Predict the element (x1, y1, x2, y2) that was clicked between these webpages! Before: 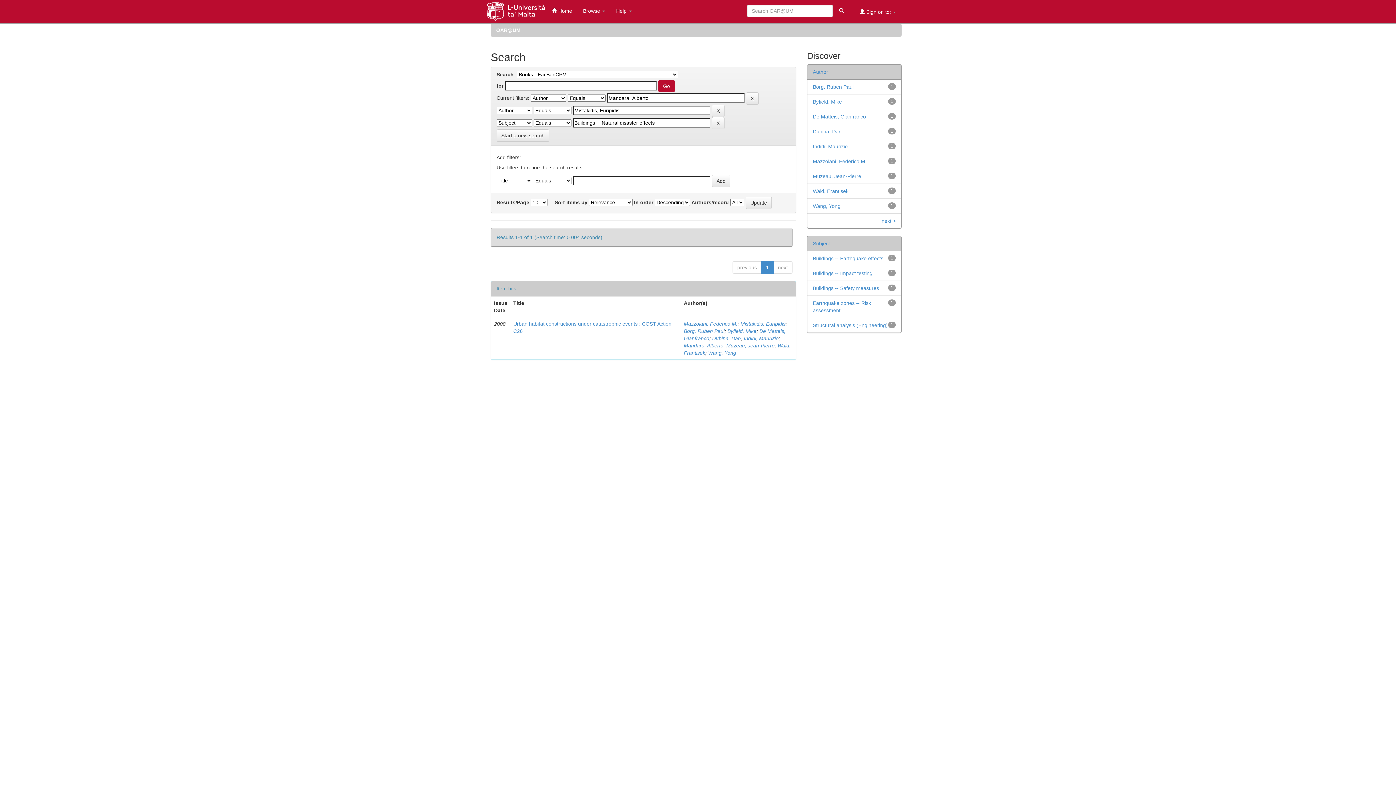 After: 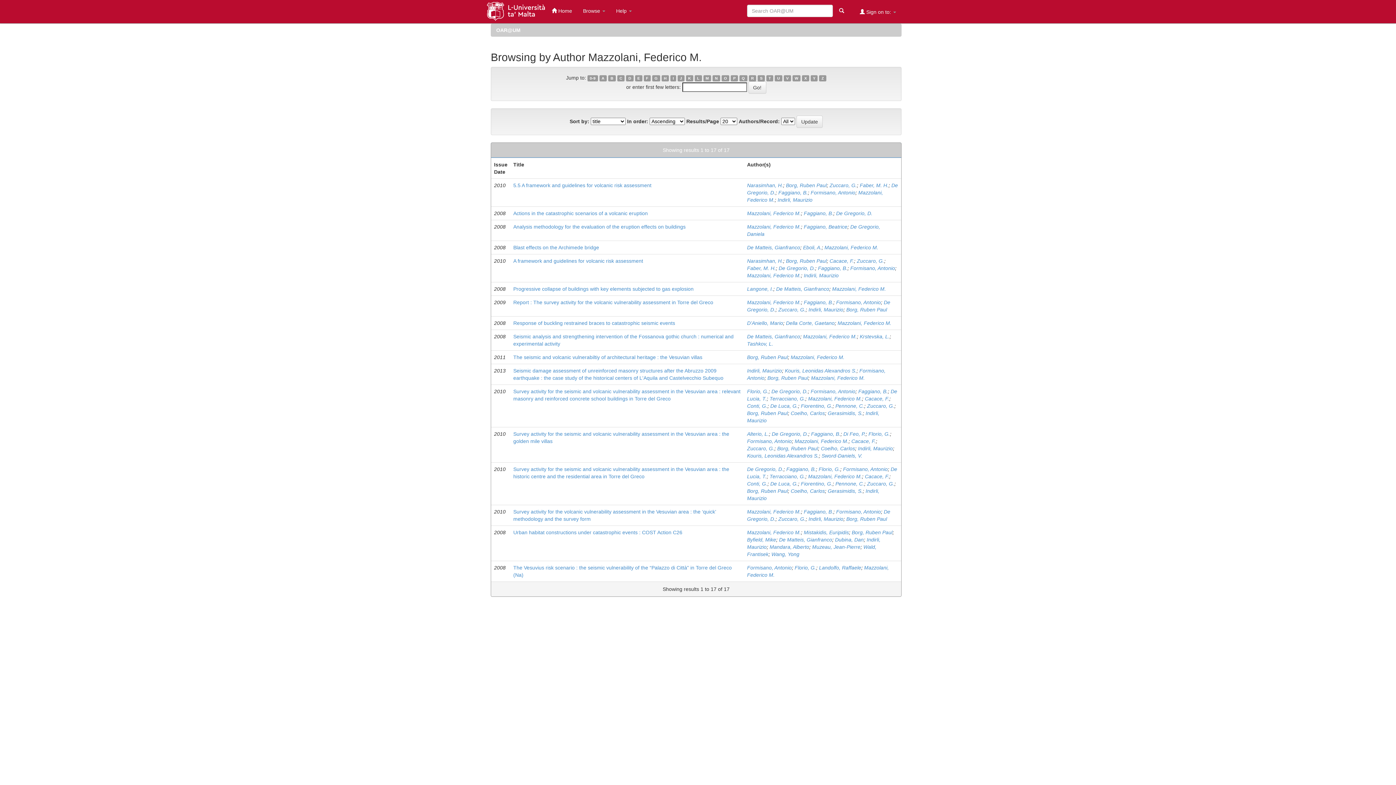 Action: bbox: (684, 321, 737, 326) label: Mazzolani, Federico M.